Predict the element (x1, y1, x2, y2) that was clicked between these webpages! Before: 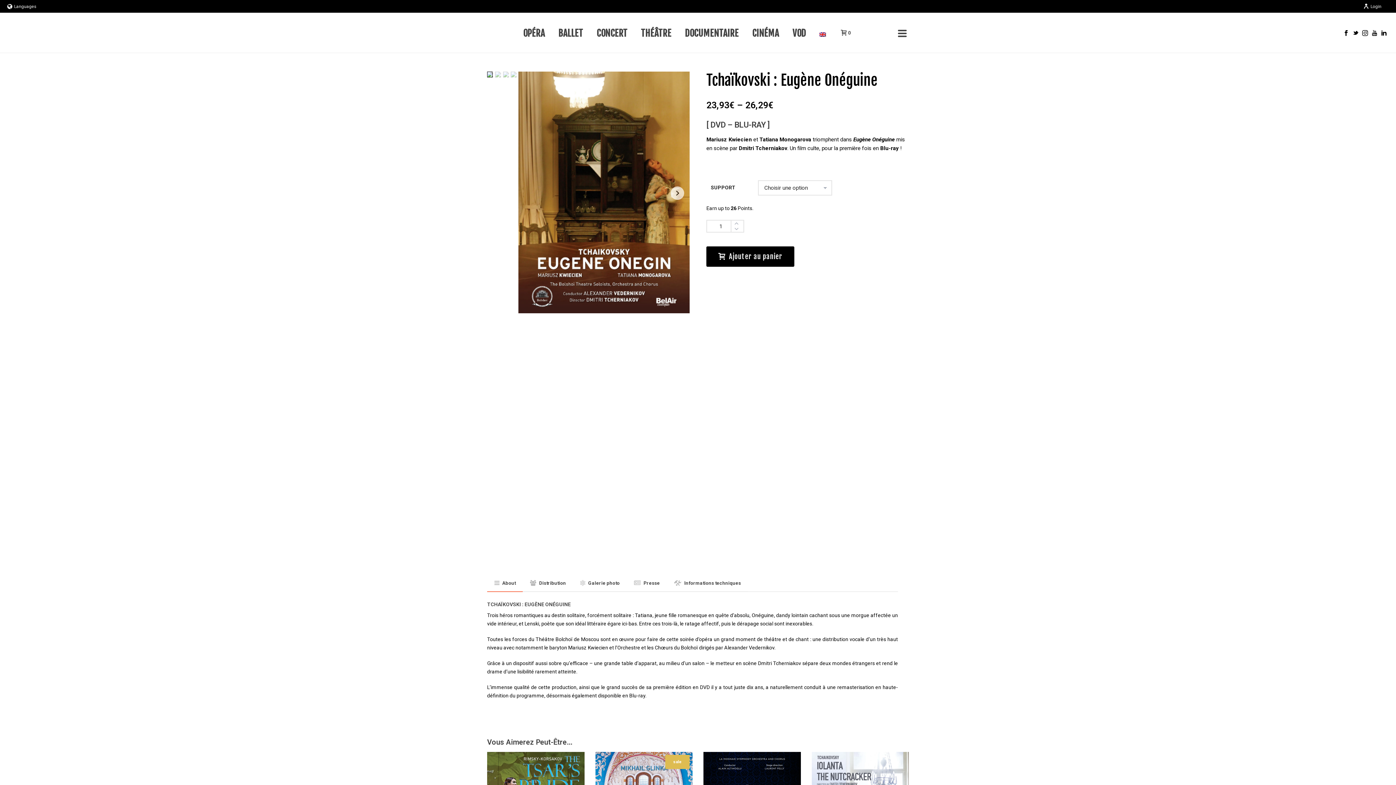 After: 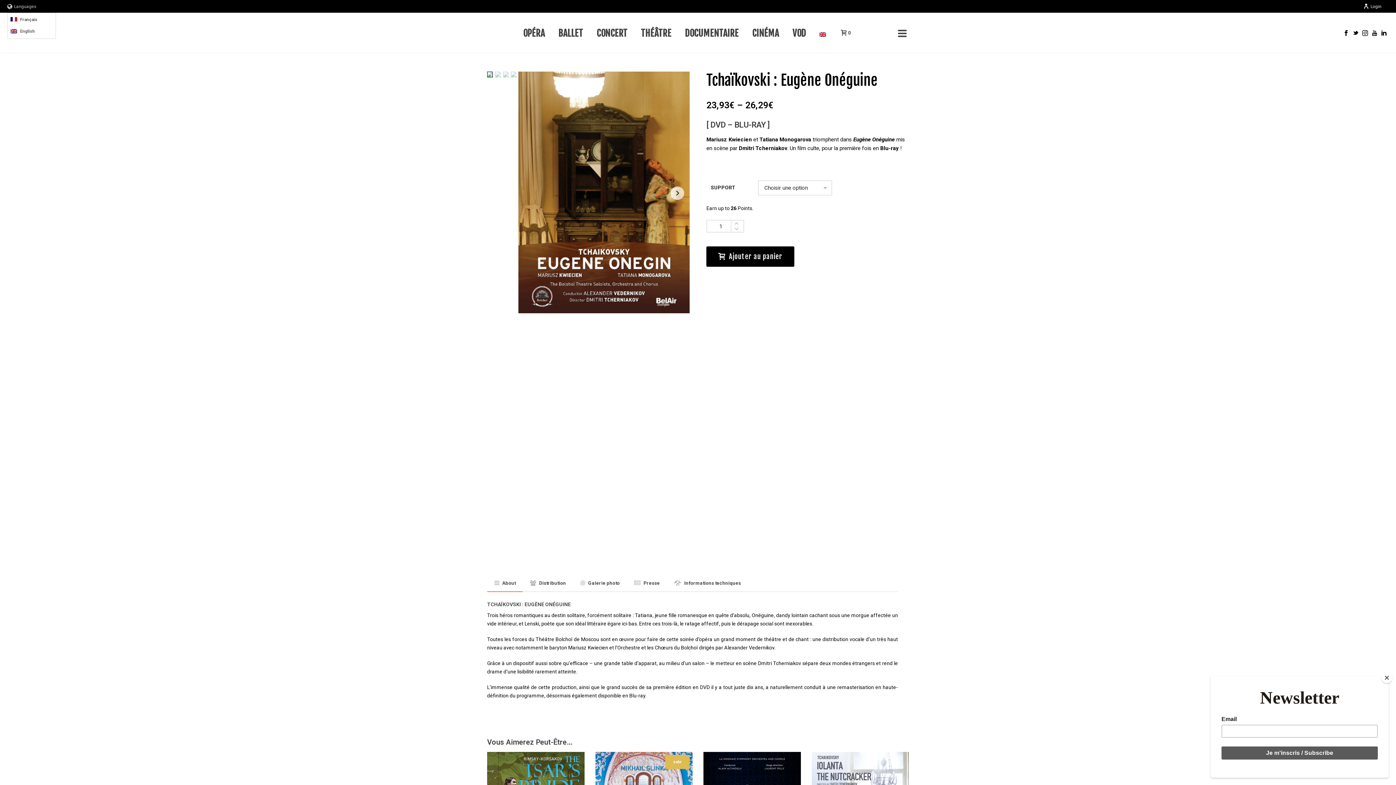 Action: bbox: (7, 4, 36, 9) label: Languages